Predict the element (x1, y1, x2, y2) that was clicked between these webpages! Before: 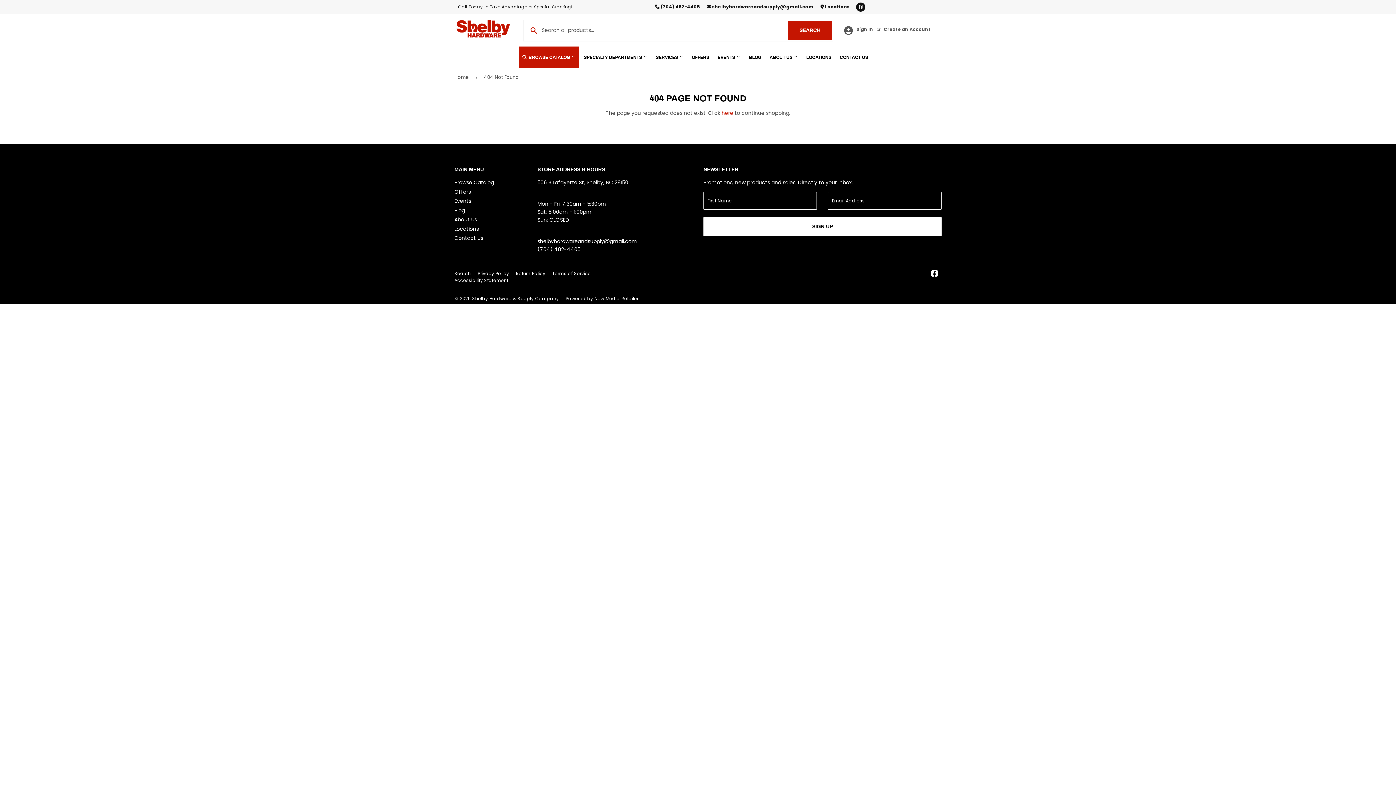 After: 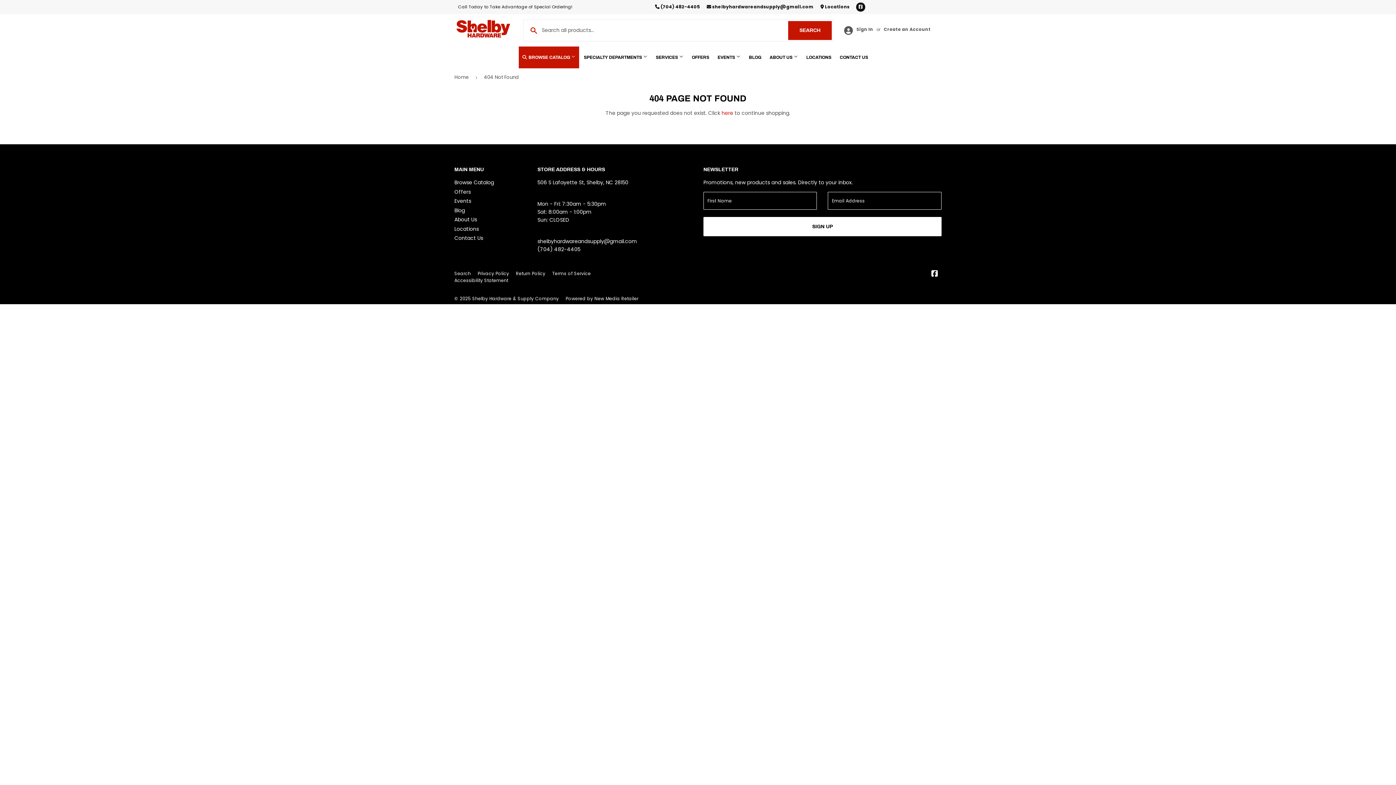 Action: bbox: (655, 3, 700, 9) label:  (704) 482-4405